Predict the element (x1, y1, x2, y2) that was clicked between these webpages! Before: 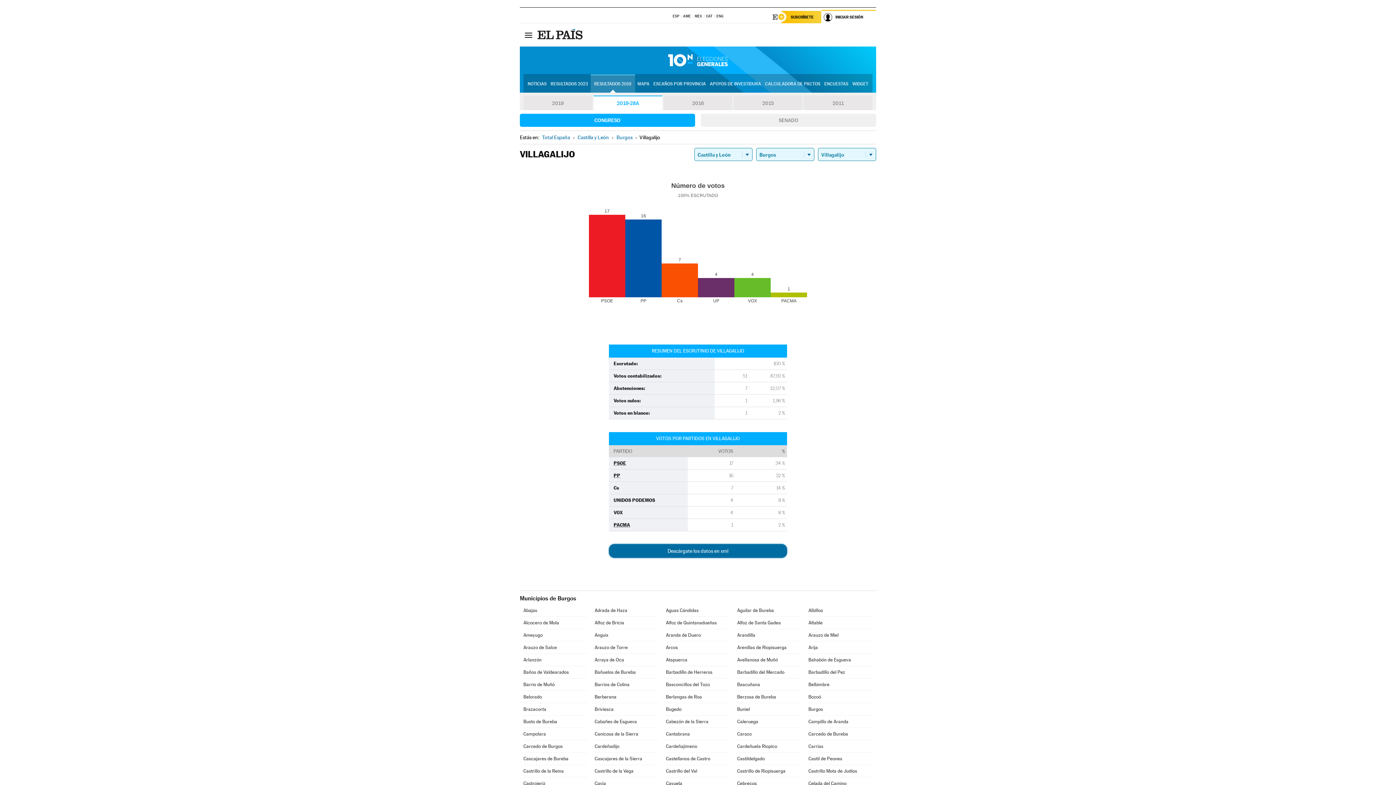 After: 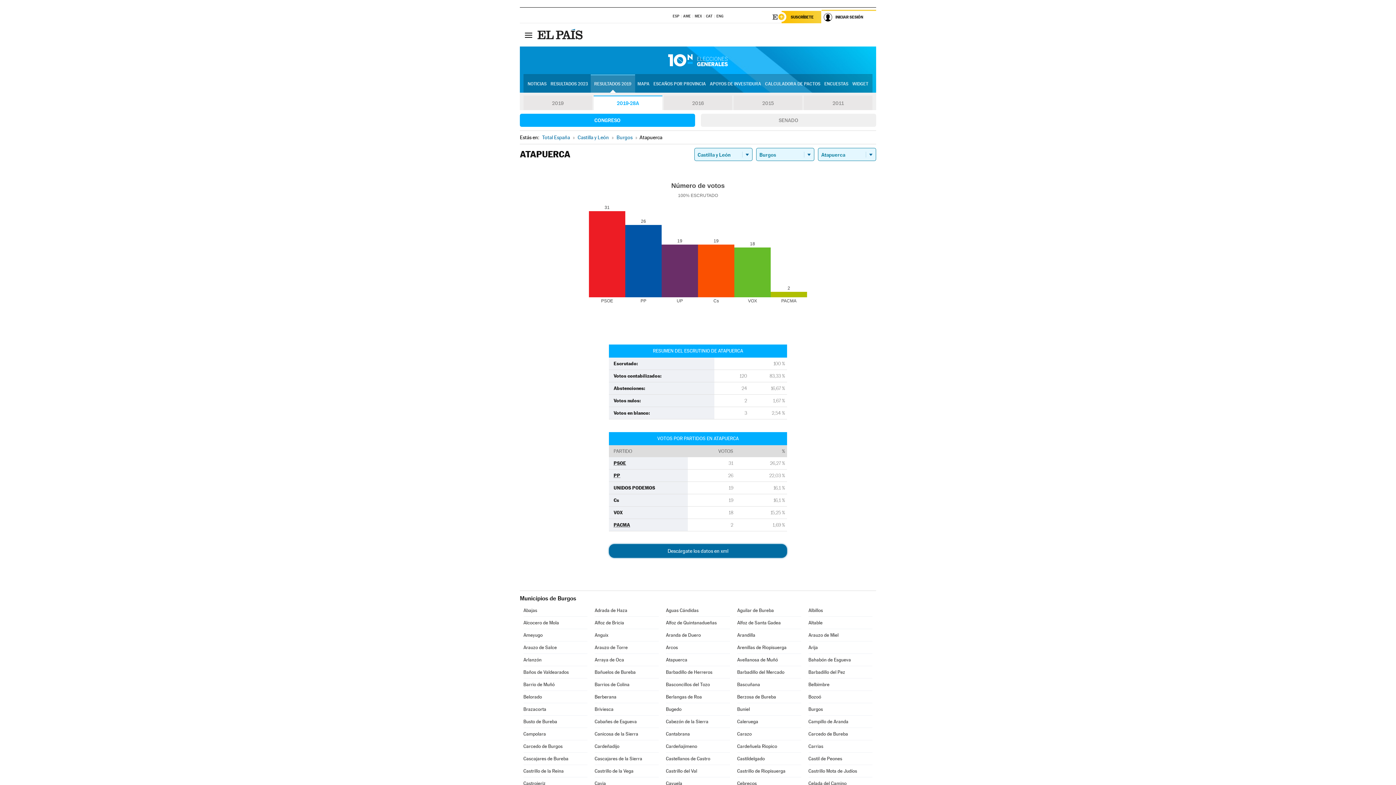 Action: bbox: (666, 654, 730, 666) label: Atapuerca